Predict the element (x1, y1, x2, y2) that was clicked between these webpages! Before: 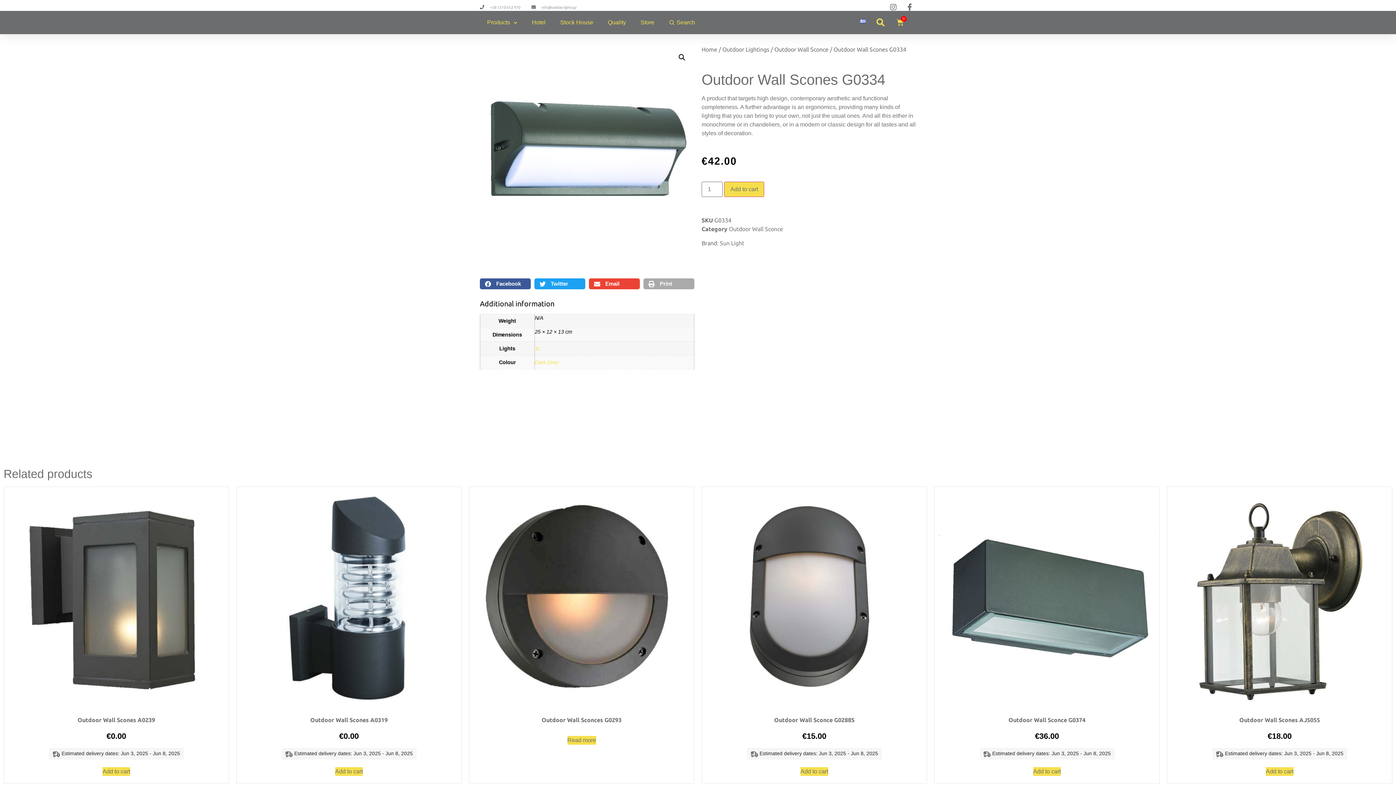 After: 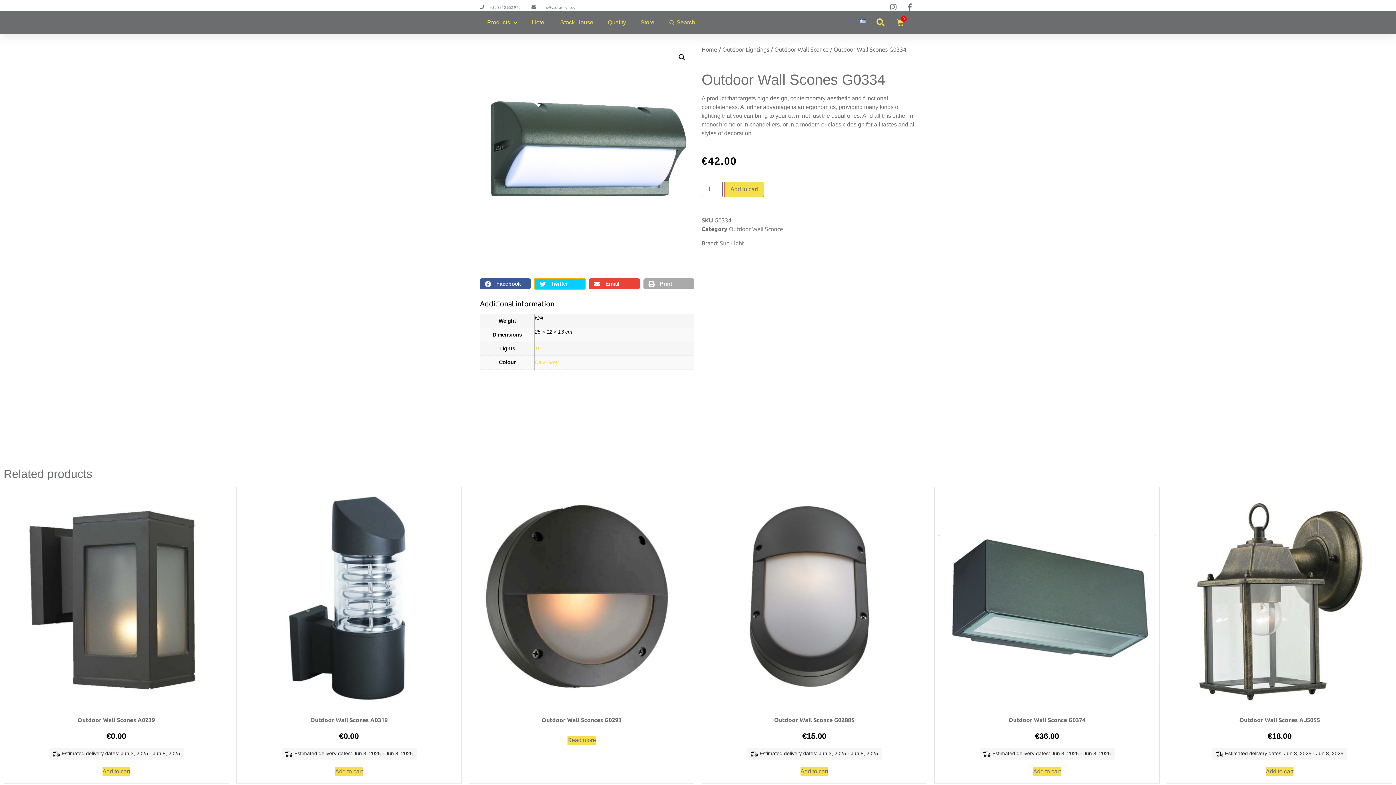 Action: bbox: (534, 278, 585, 289) label: Share on twitter